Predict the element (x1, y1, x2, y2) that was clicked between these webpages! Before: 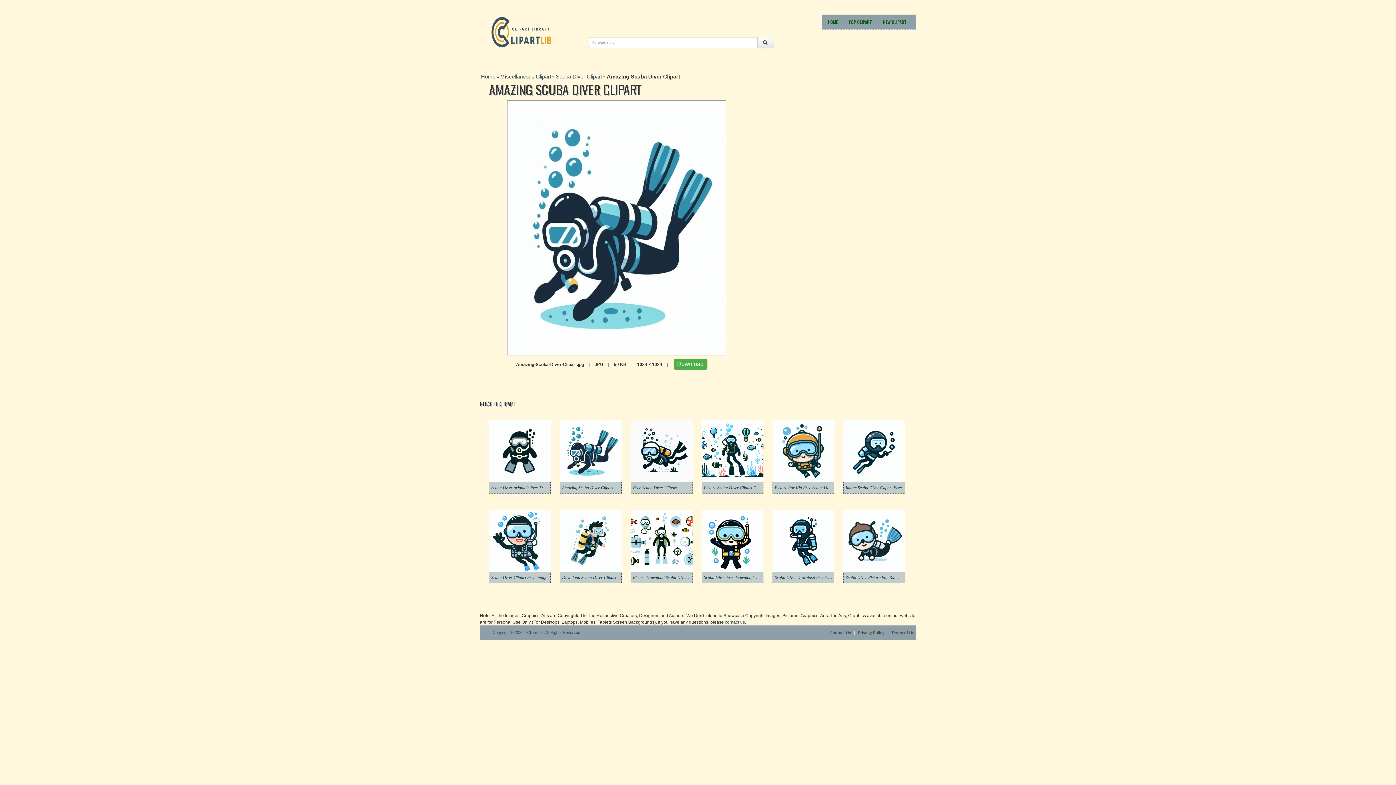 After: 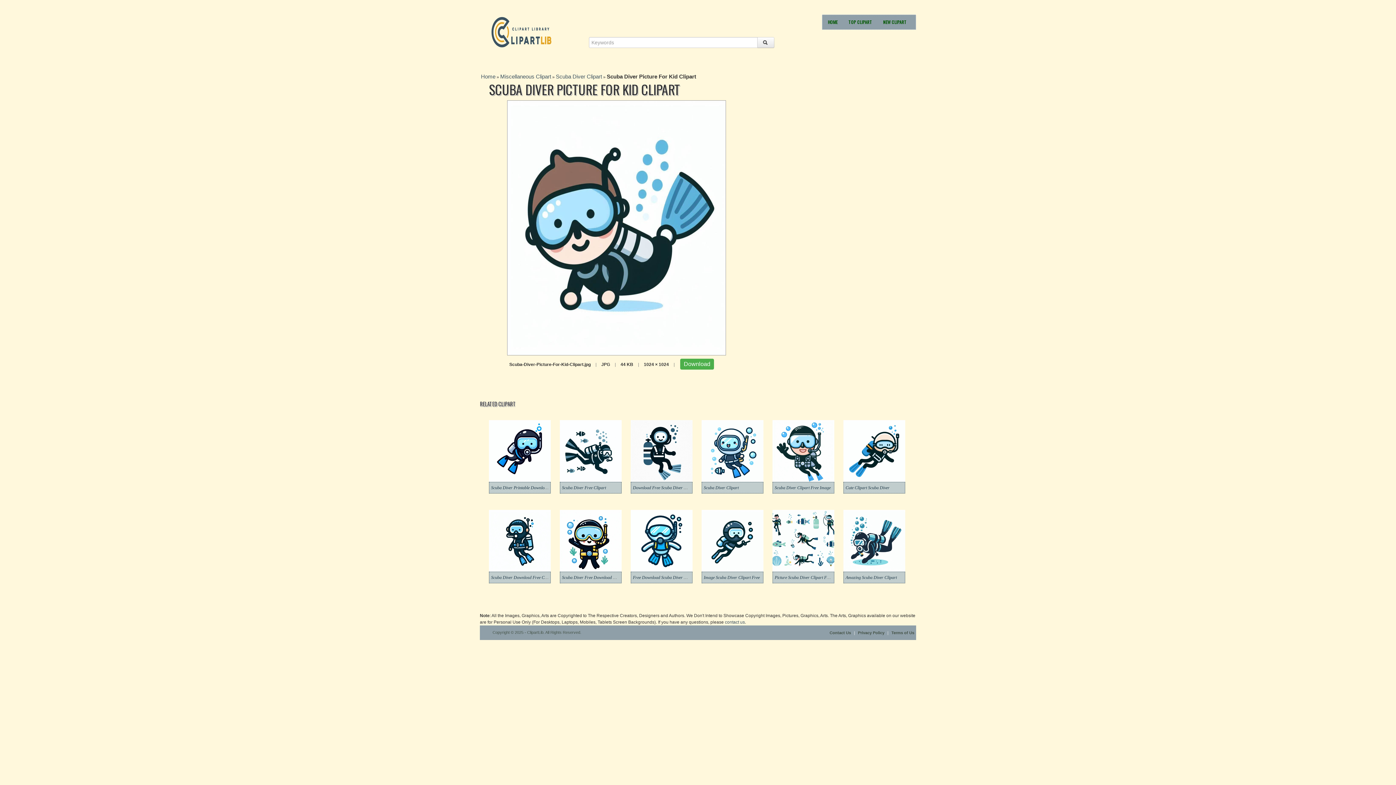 Action: bbox: (843, 538, 905, 543)